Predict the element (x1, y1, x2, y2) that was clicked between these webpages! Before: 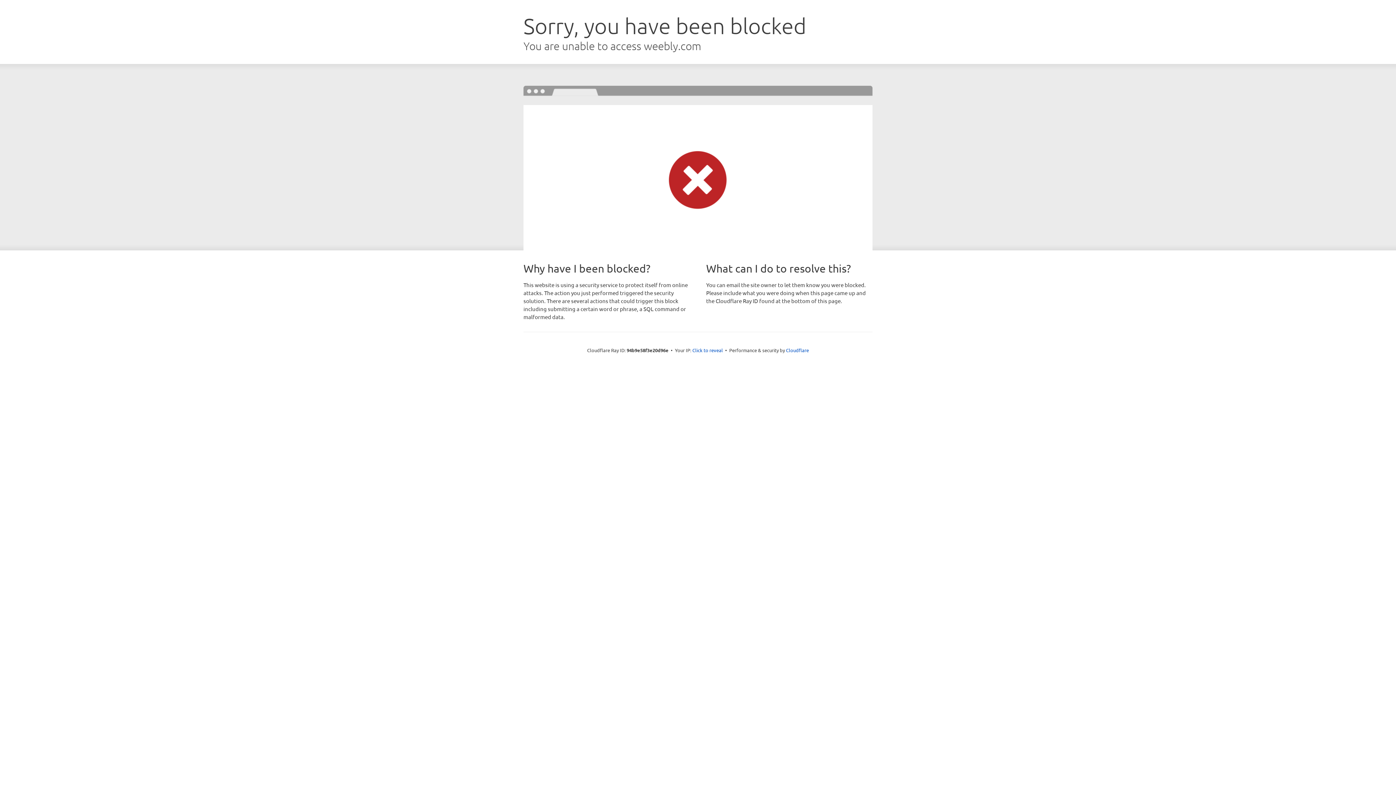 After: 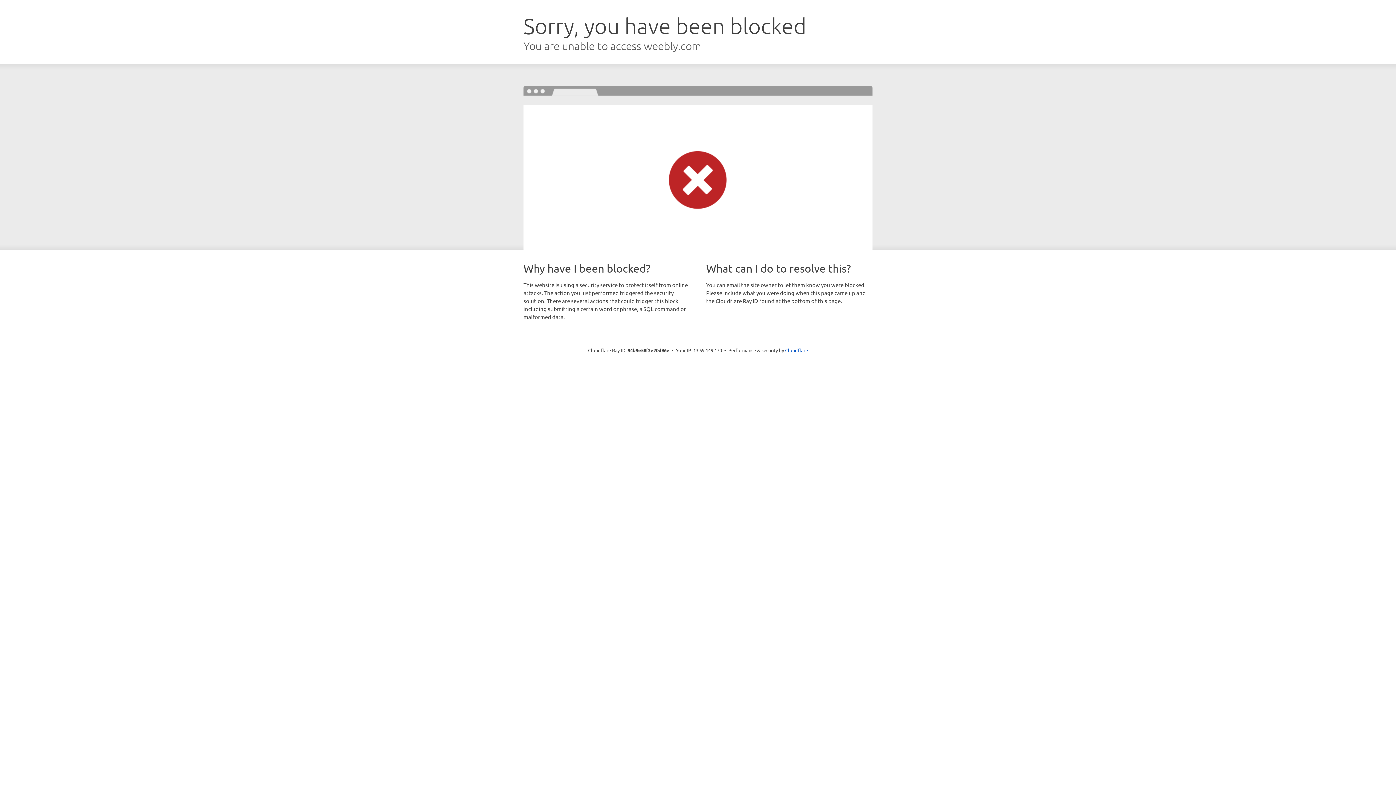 Action: label: Click to reveal bbox: (692, 346, 723, 353)